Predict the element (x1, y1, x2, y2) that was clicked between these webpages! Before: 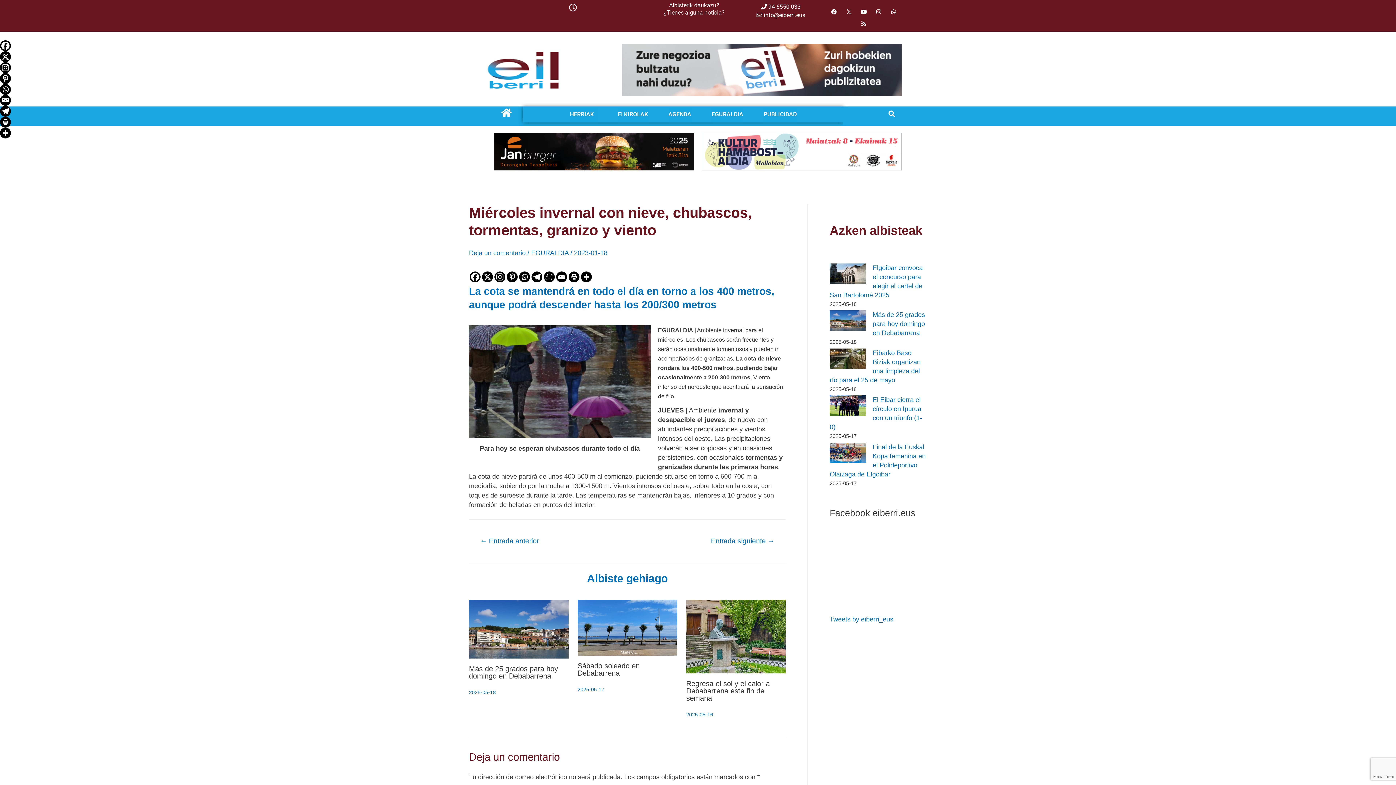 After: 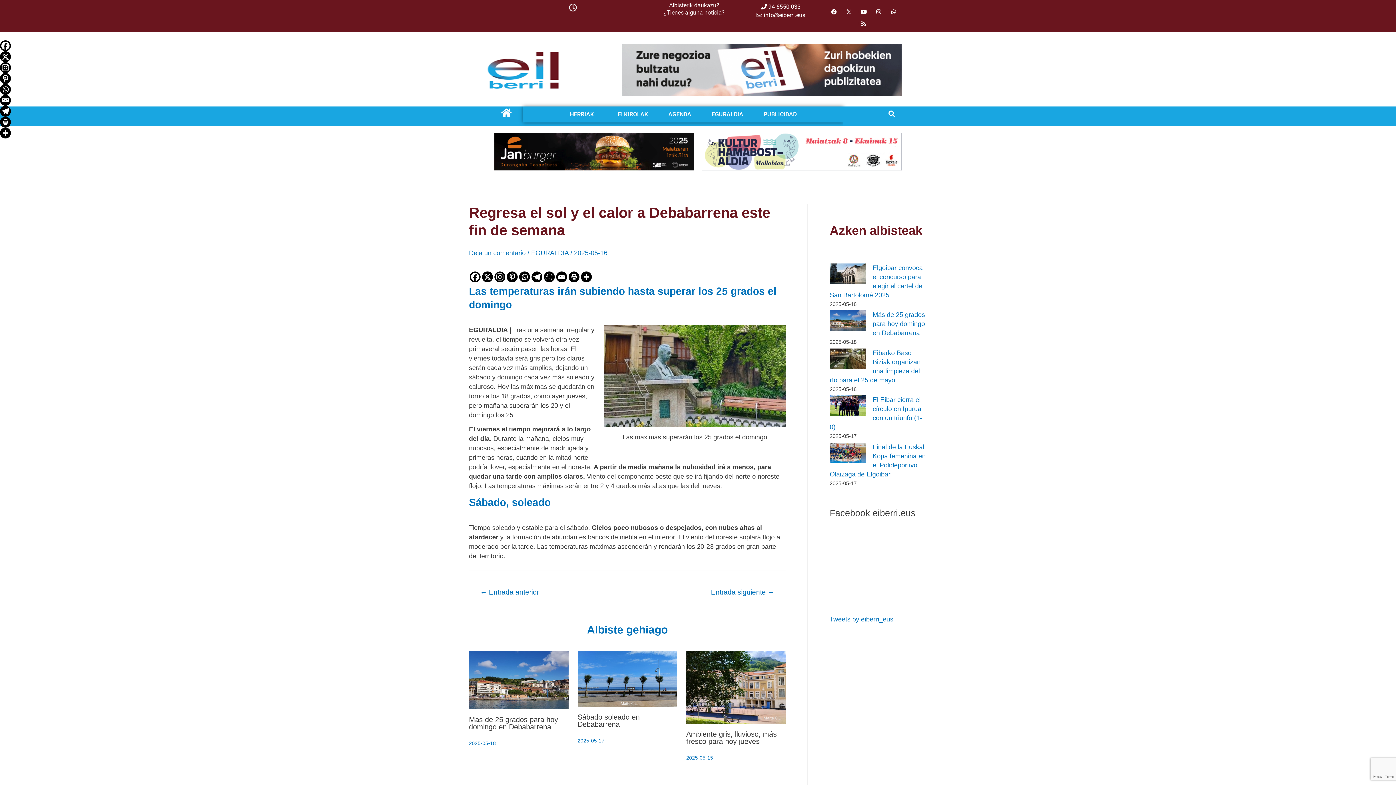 Action: bbox: (686, 680, 770, 702) label: Regresa el sol y el calor a Debabarrena este fin de semana